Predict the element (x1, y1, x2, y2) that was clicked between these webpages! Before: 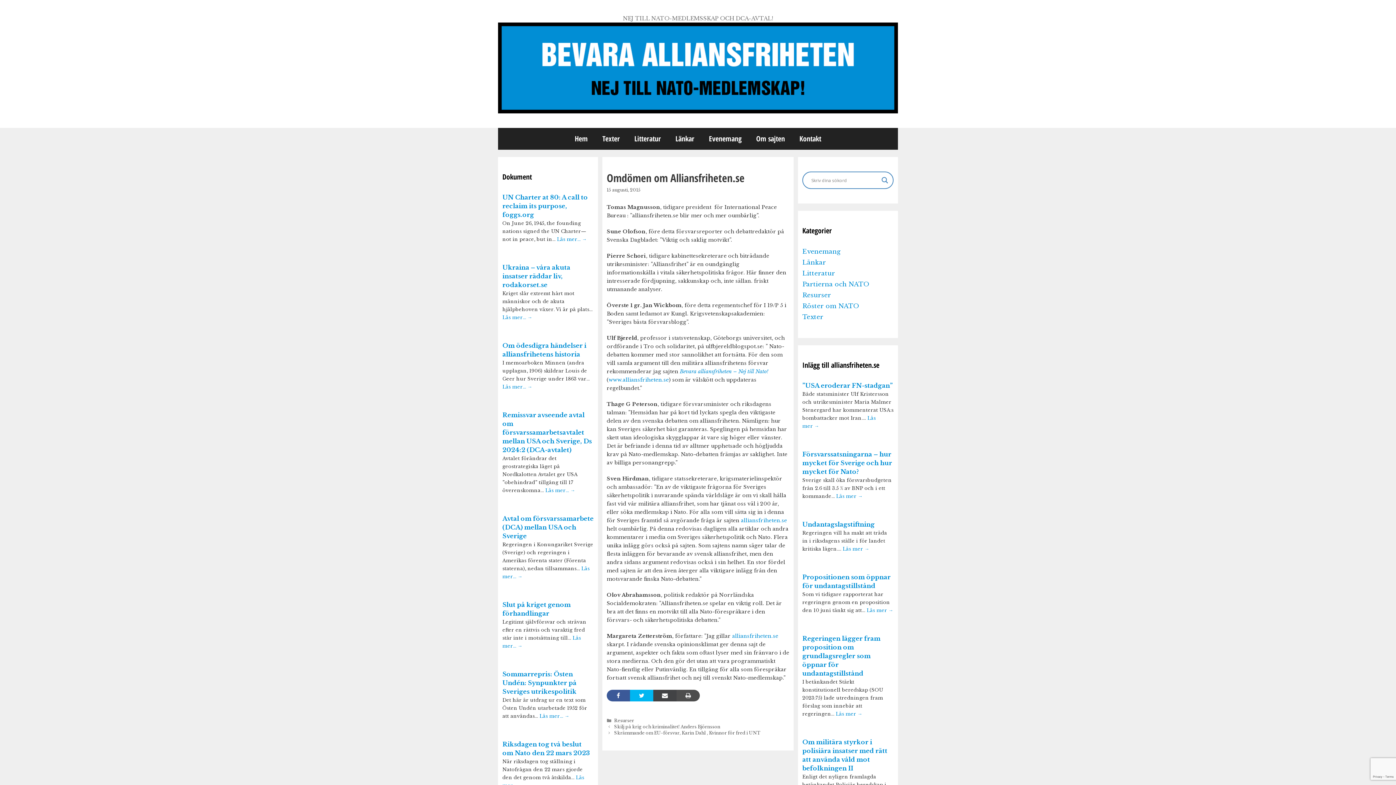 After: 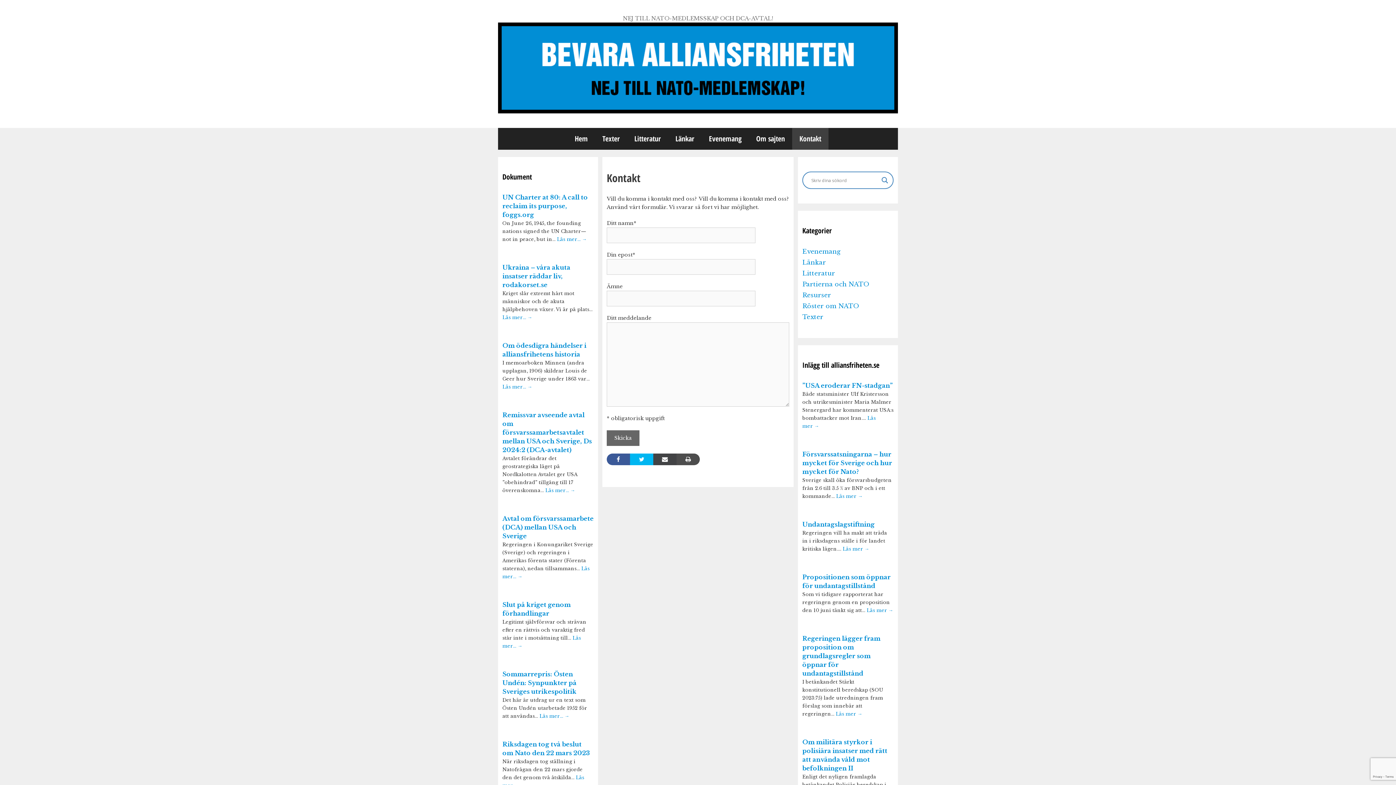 Action: label: Kontakt bbox: (792, 128, 828, 149)